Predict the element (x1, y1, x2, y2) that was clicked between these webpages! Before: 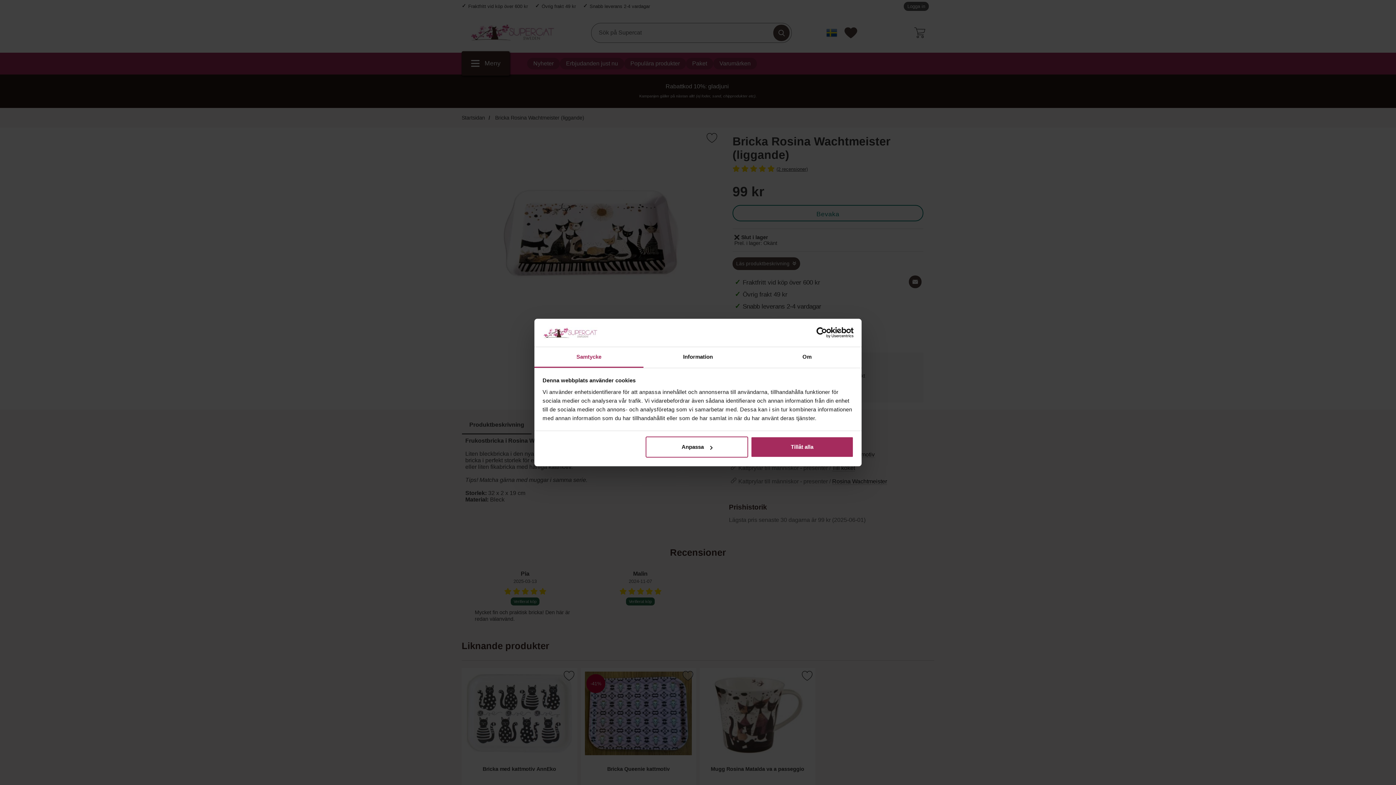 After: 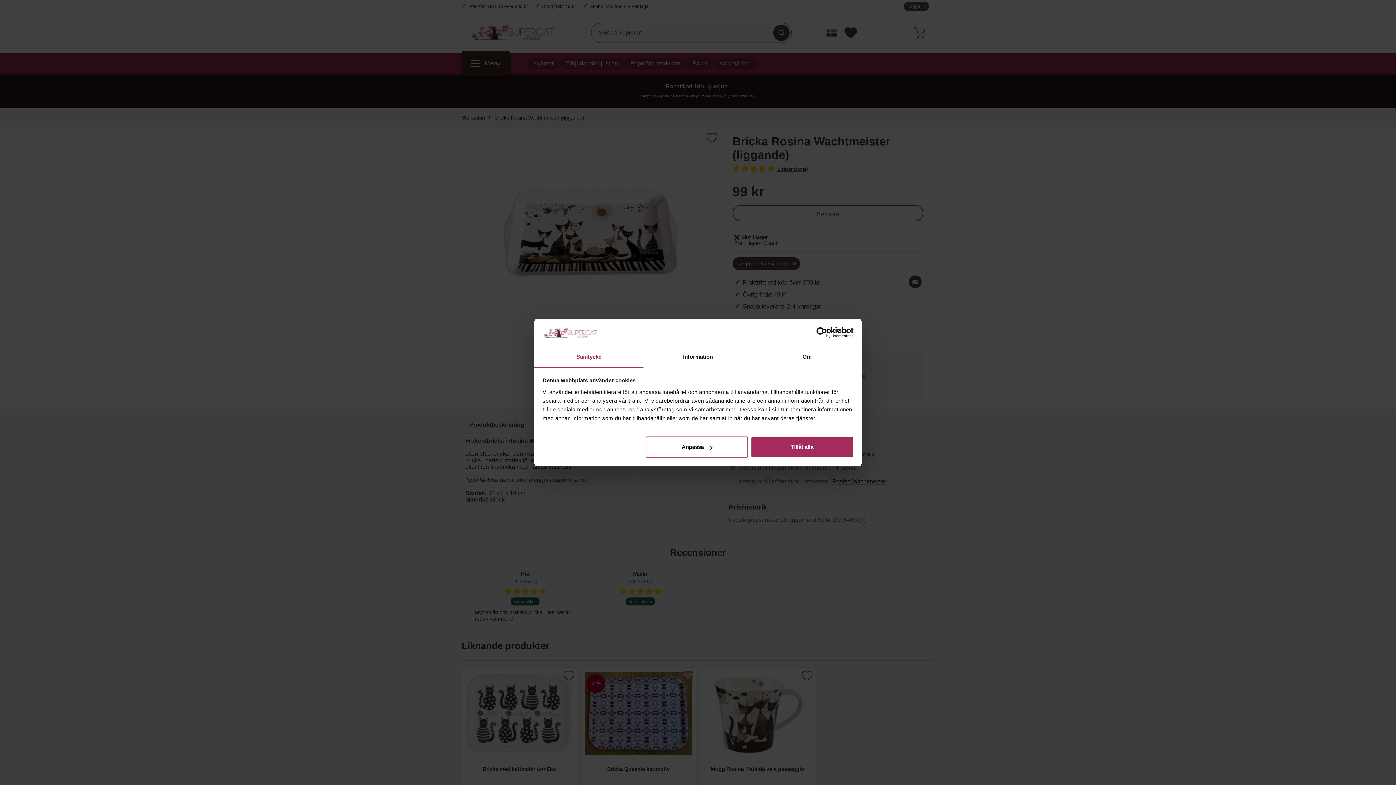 Action: bbox: (790, 327, 853, 338) label: Usercentrics Cookiebot - opens in a new window